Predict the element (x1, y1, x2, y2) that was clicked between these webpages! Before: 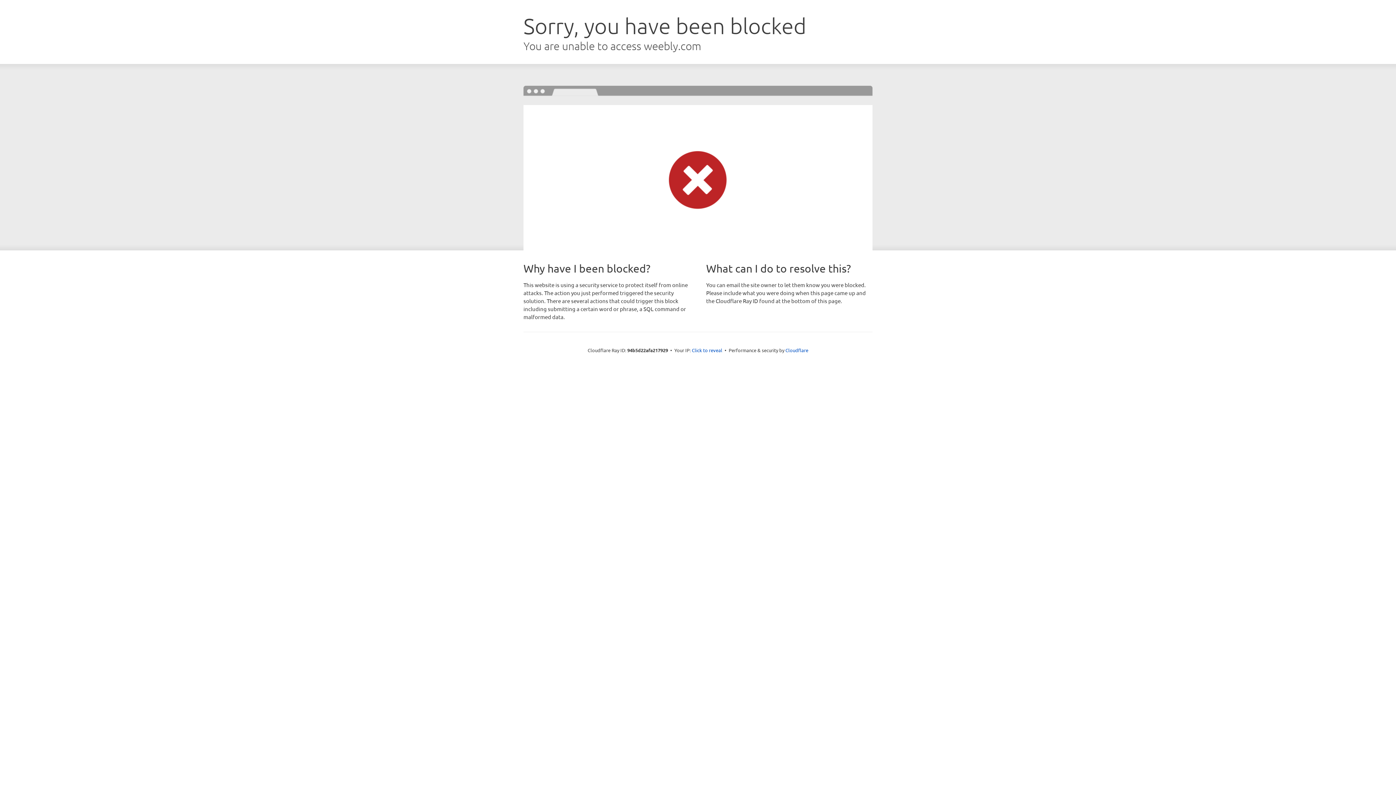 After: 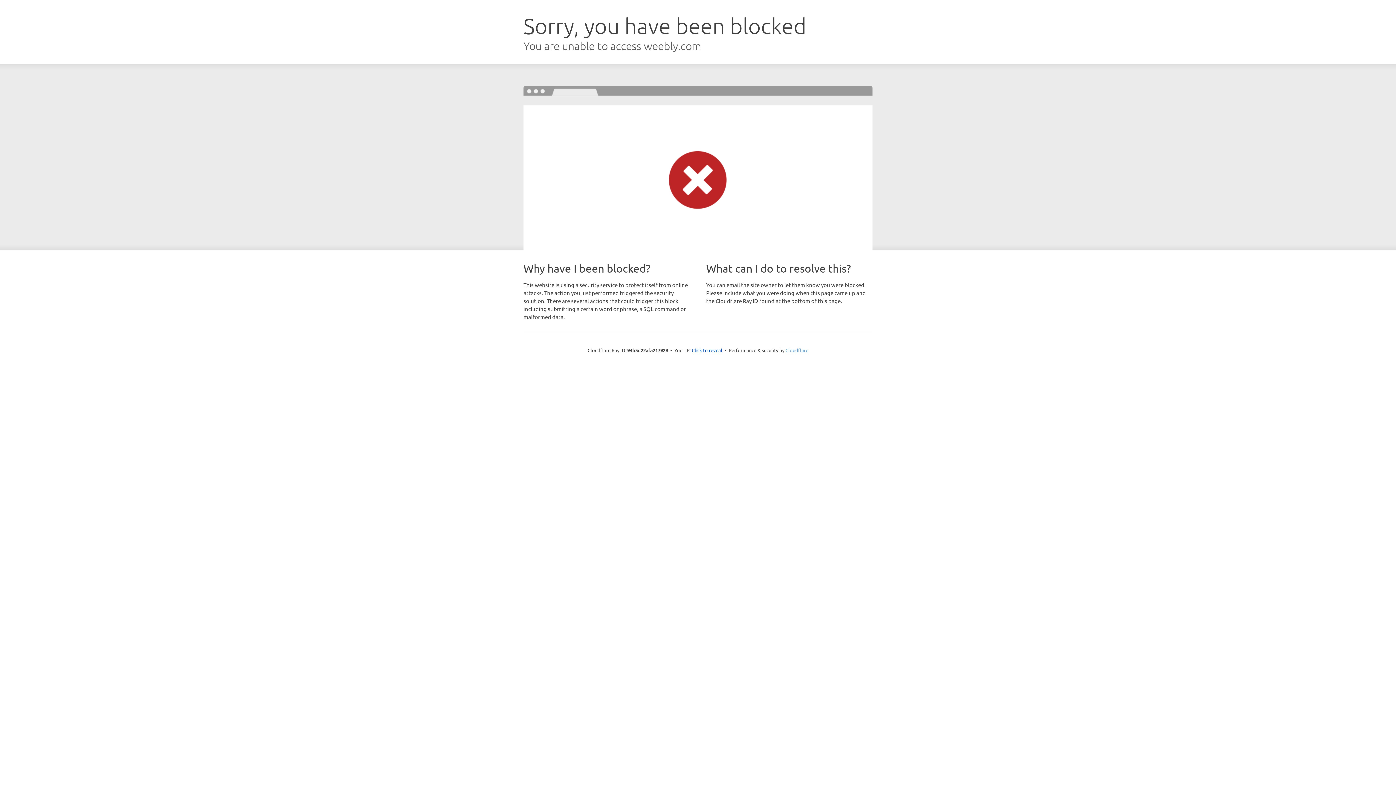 Action: label: Cloudflare bbox: (785, 347, 808, 353)